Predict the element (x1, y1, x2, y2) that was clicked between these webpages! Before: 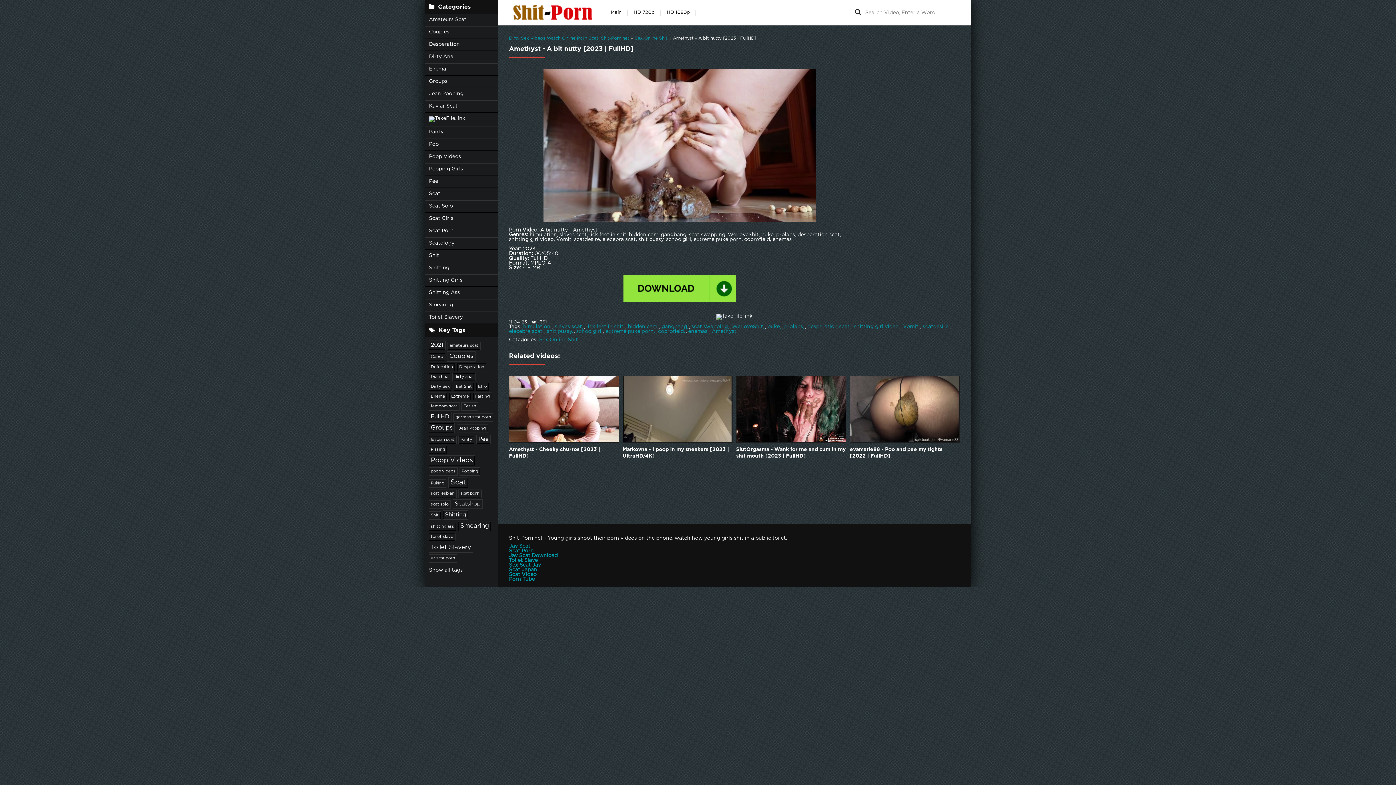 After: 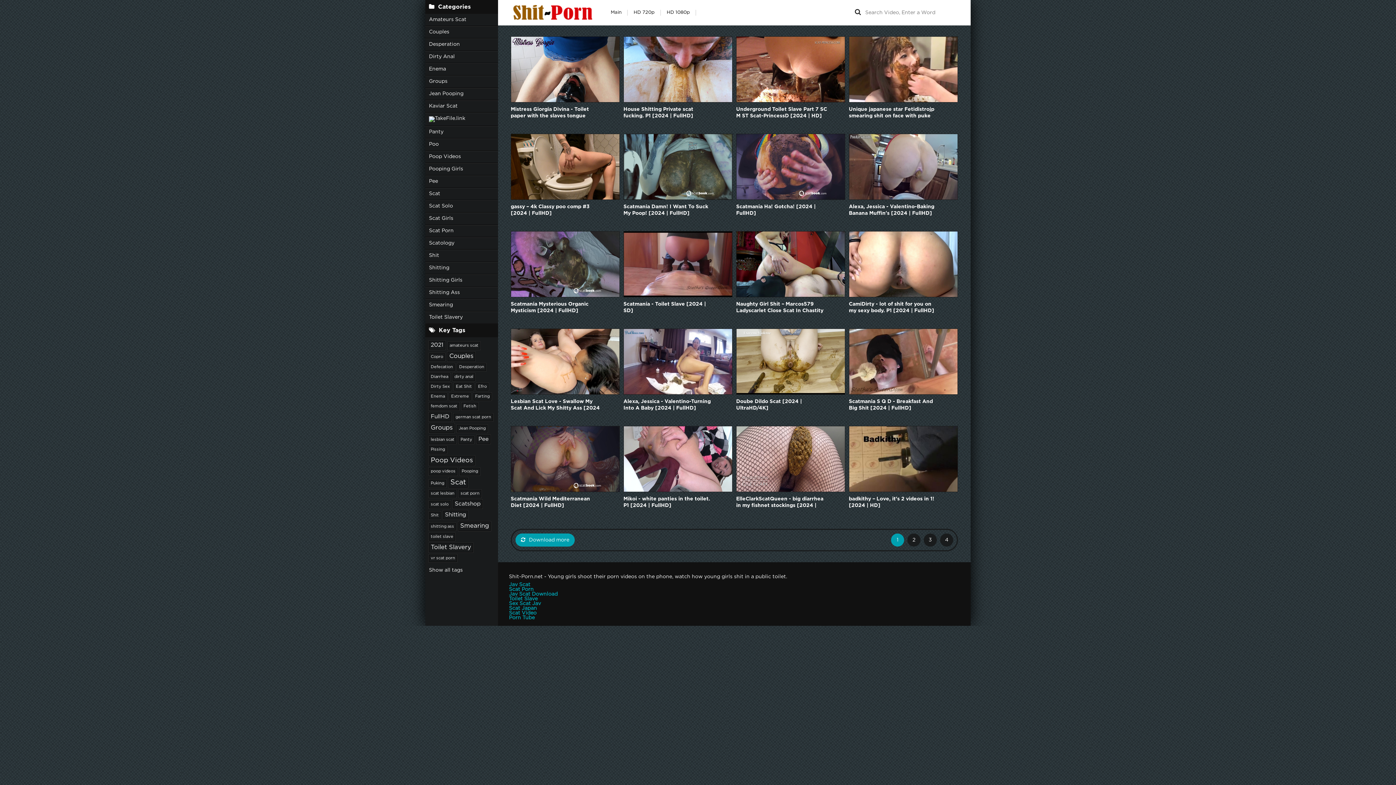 Action: label: elecebra scat bbox: (509, 329, 544, 333)